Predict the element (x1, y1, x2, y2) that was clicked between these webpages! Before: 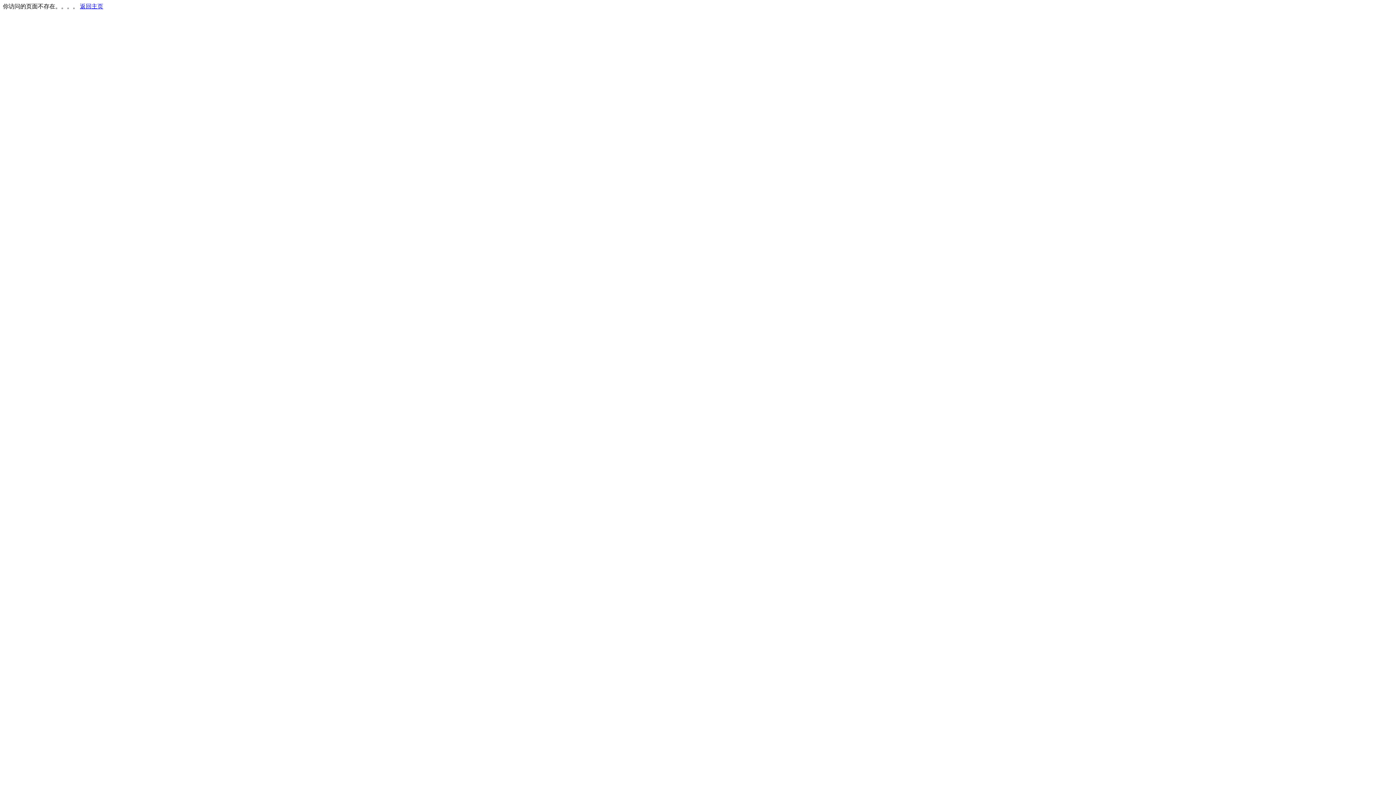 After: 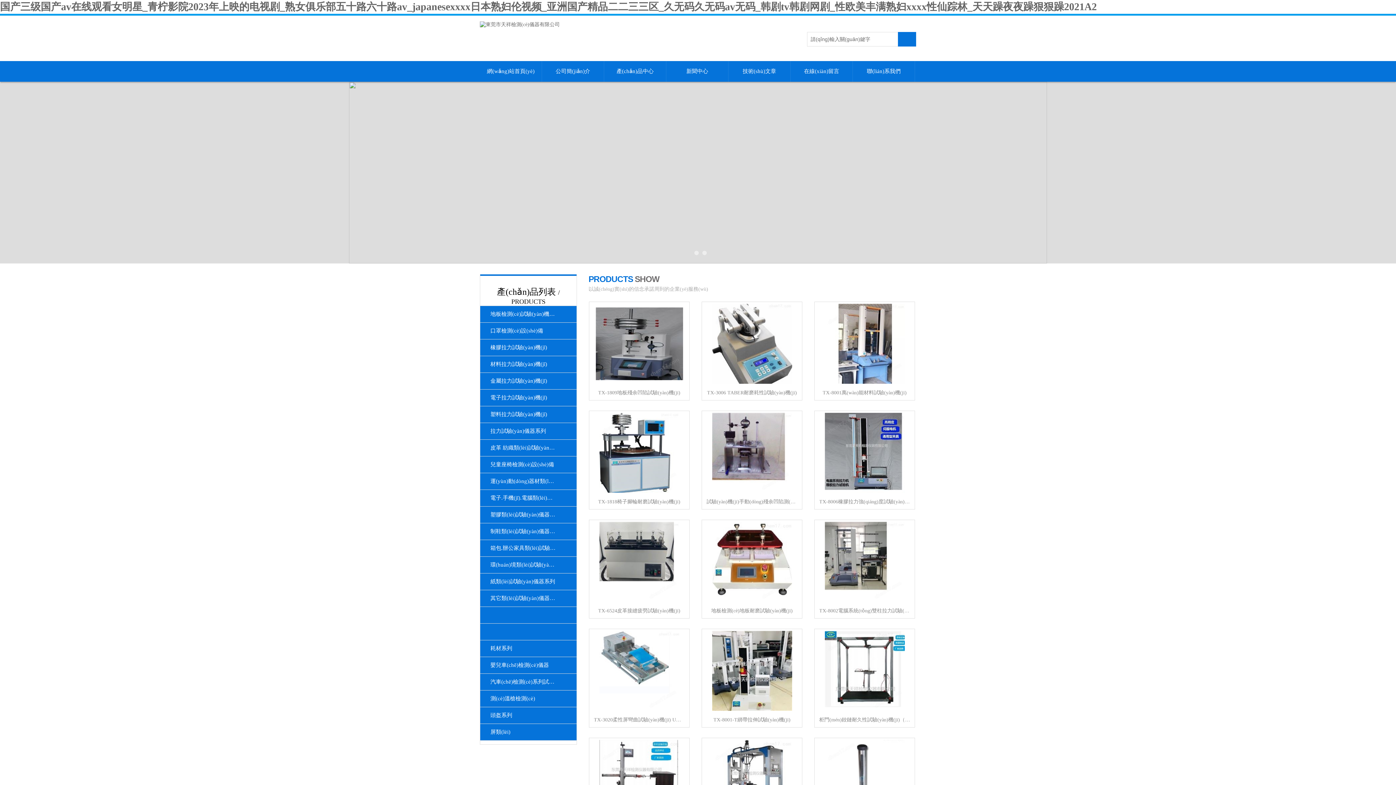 Action: bbox: (80, 3, 103, 9) label: 返回主页